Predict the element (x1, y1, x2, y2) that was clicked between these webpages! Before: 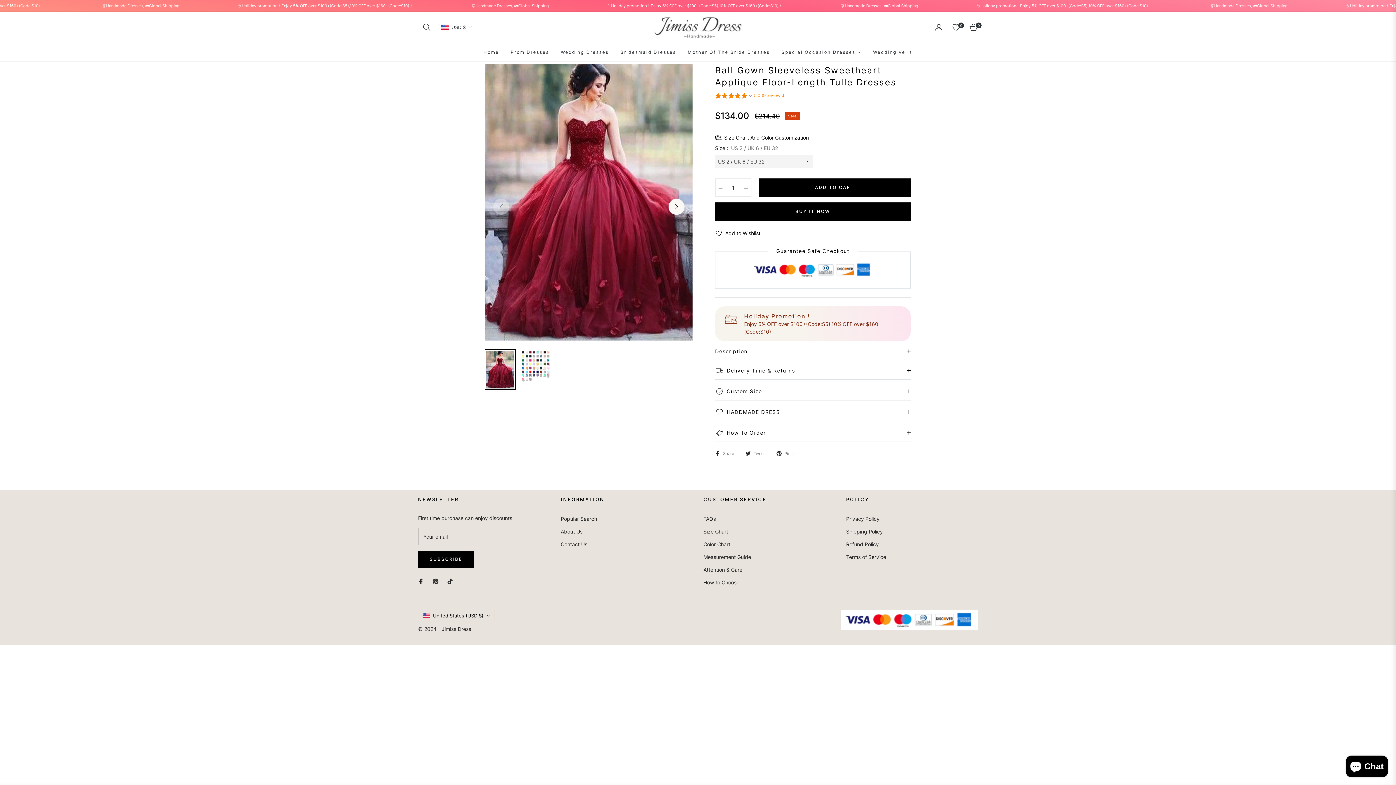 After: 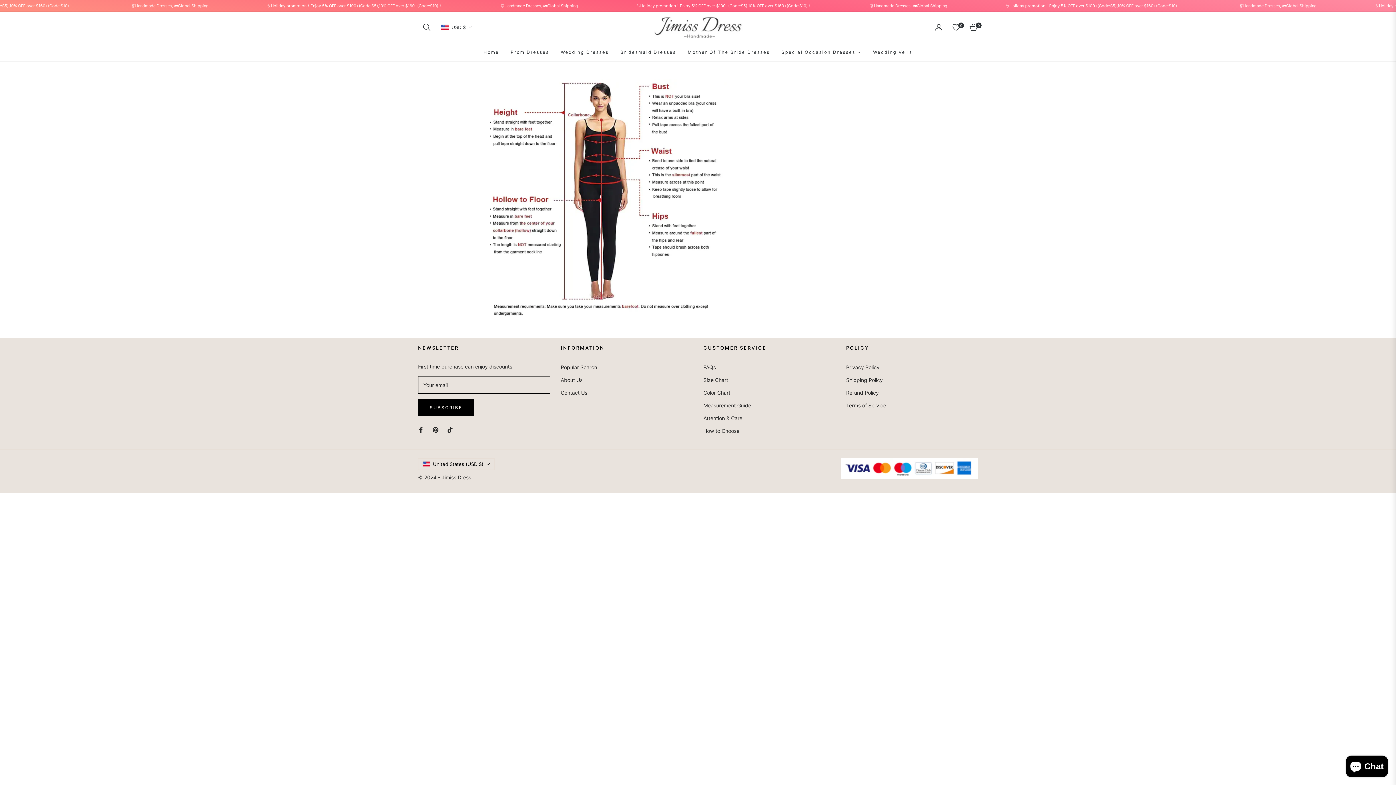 Action: bbox: (703, 554, 751, 560) label: Measurement Guide